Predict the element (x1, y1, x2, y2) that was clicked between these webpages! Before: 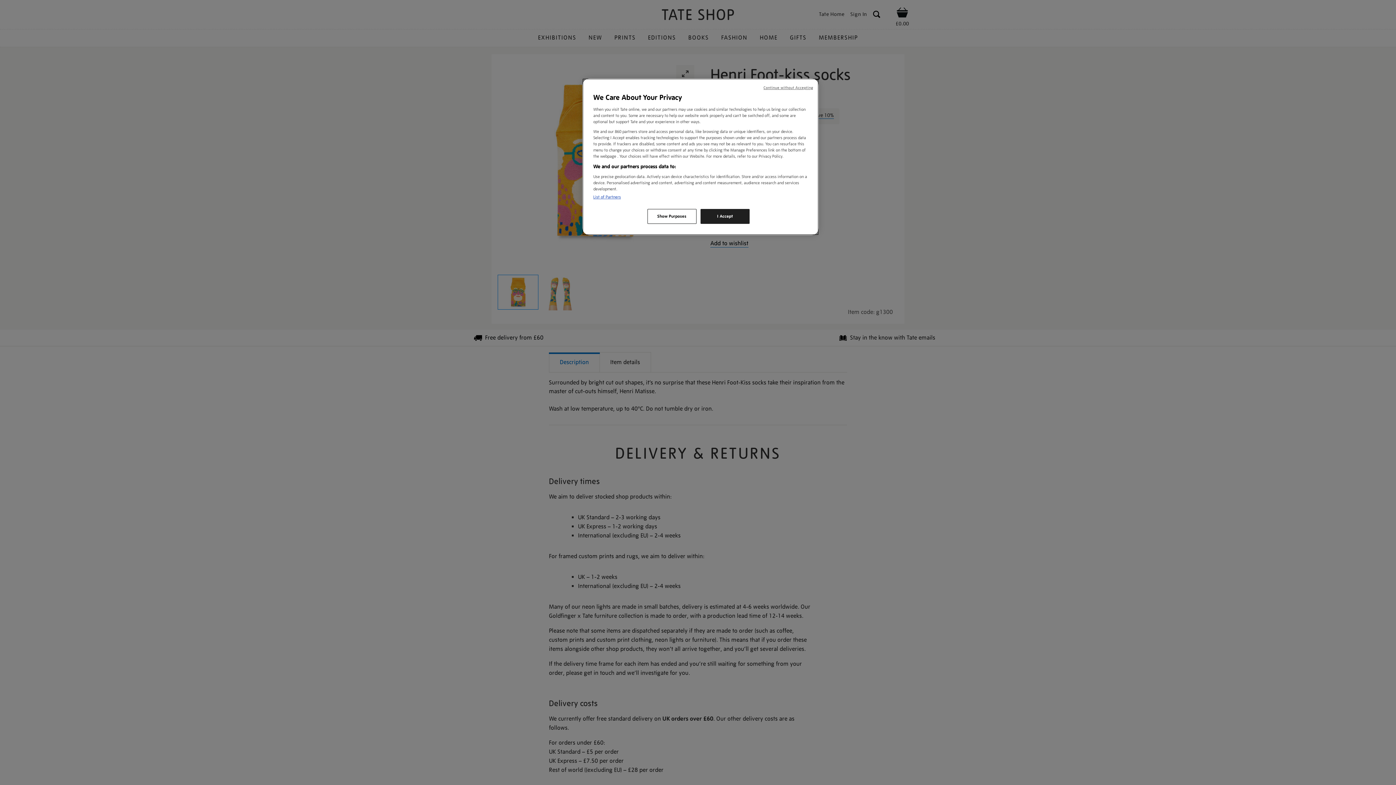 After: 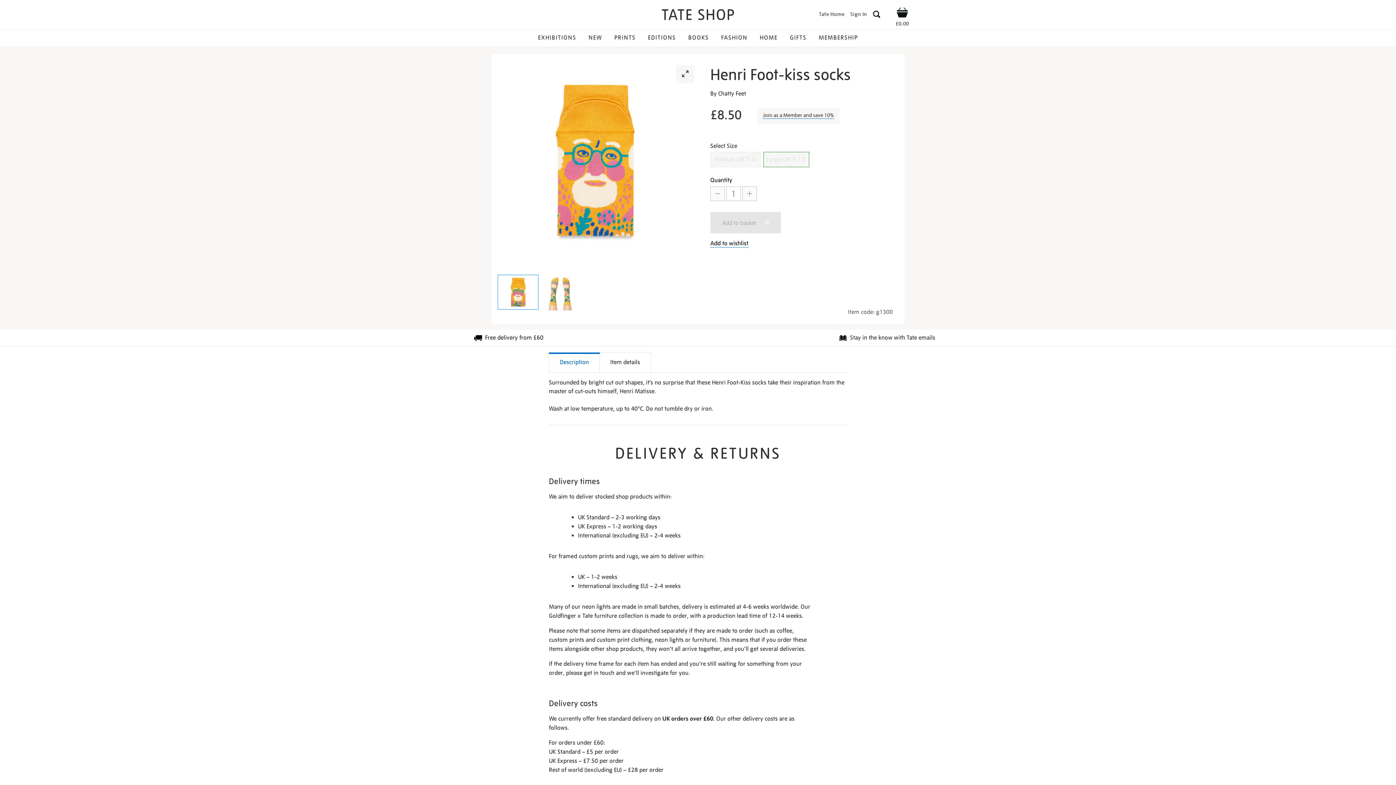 Action: bbox: (700, 209, 749, 224) label: I Accept